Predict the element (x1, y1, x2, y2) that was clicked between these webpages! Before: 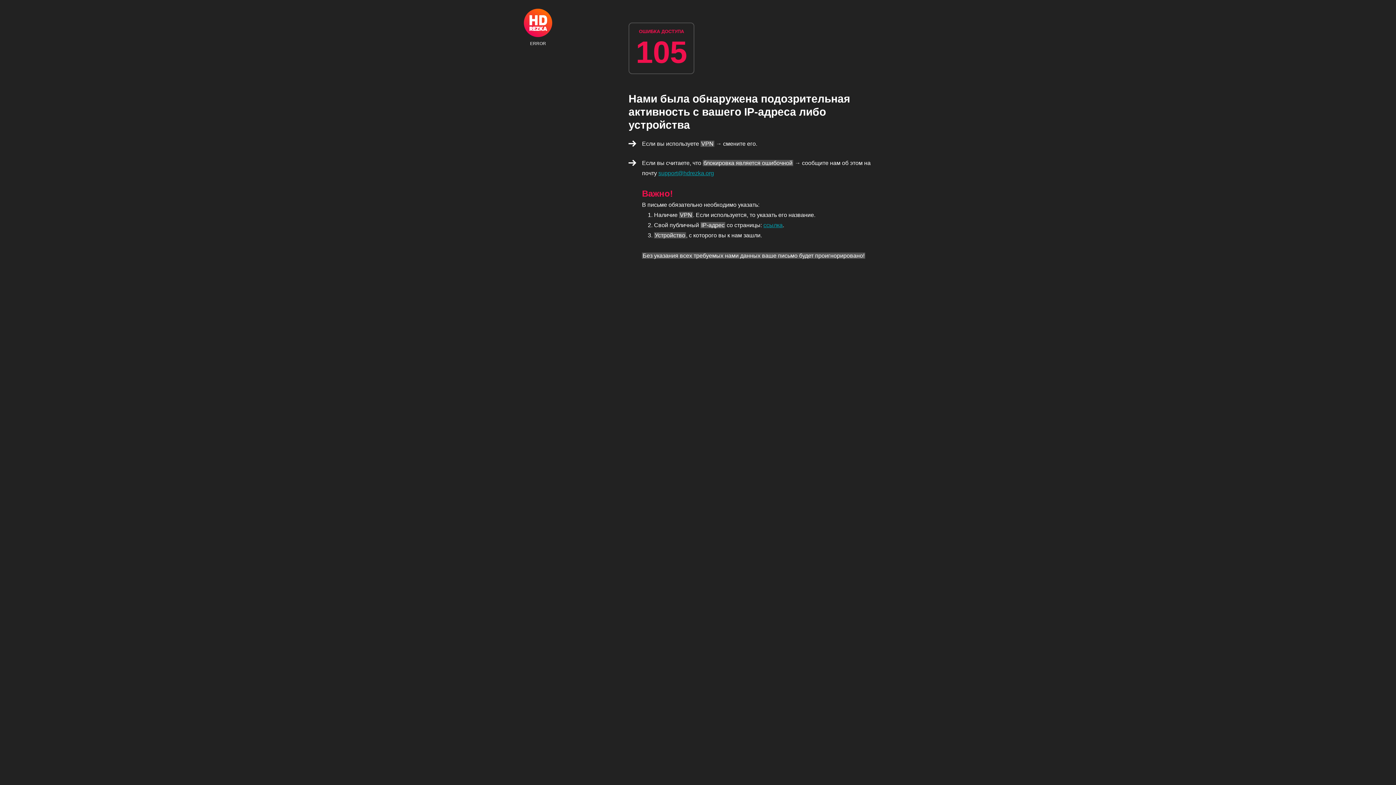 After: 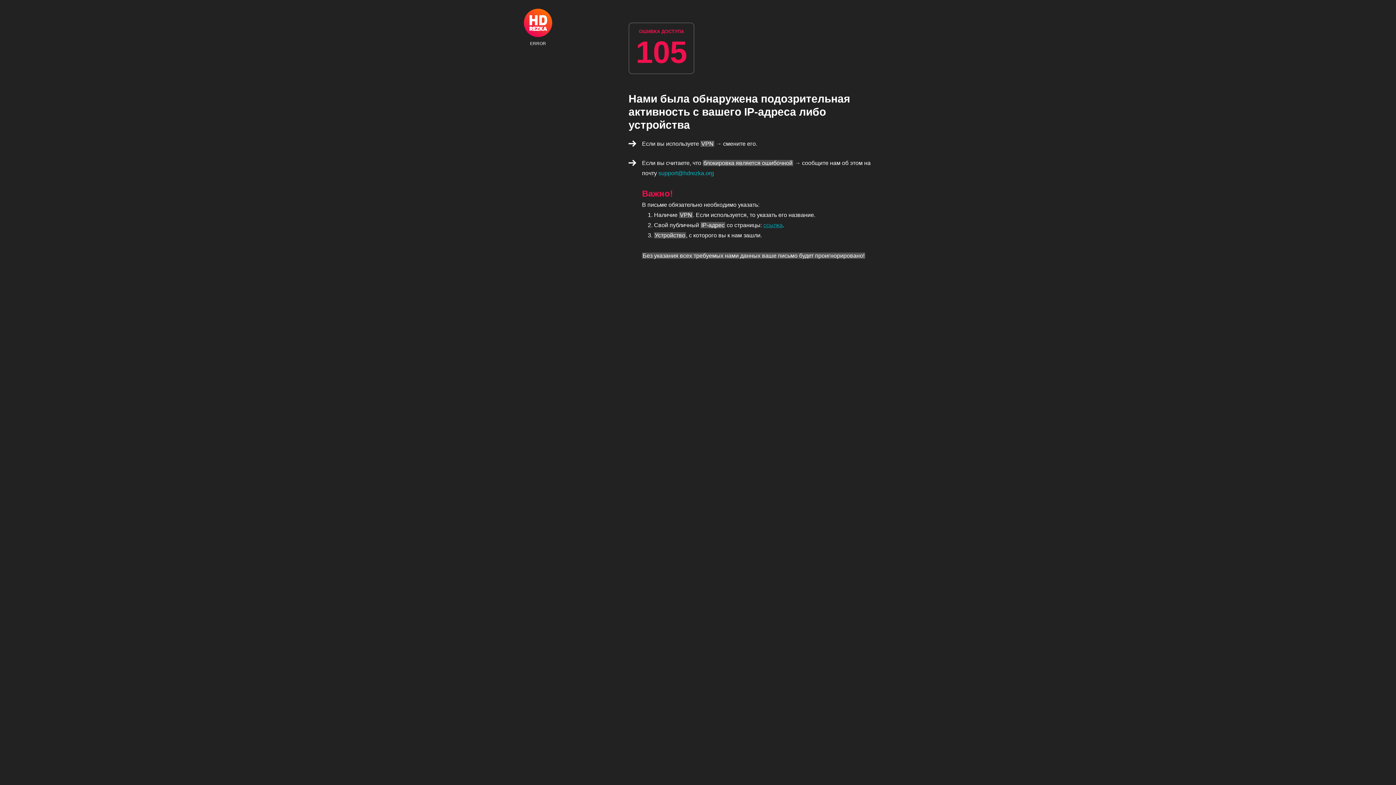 Action: label: support@hdrezka.org bbox: (658, 170, 714, 176)